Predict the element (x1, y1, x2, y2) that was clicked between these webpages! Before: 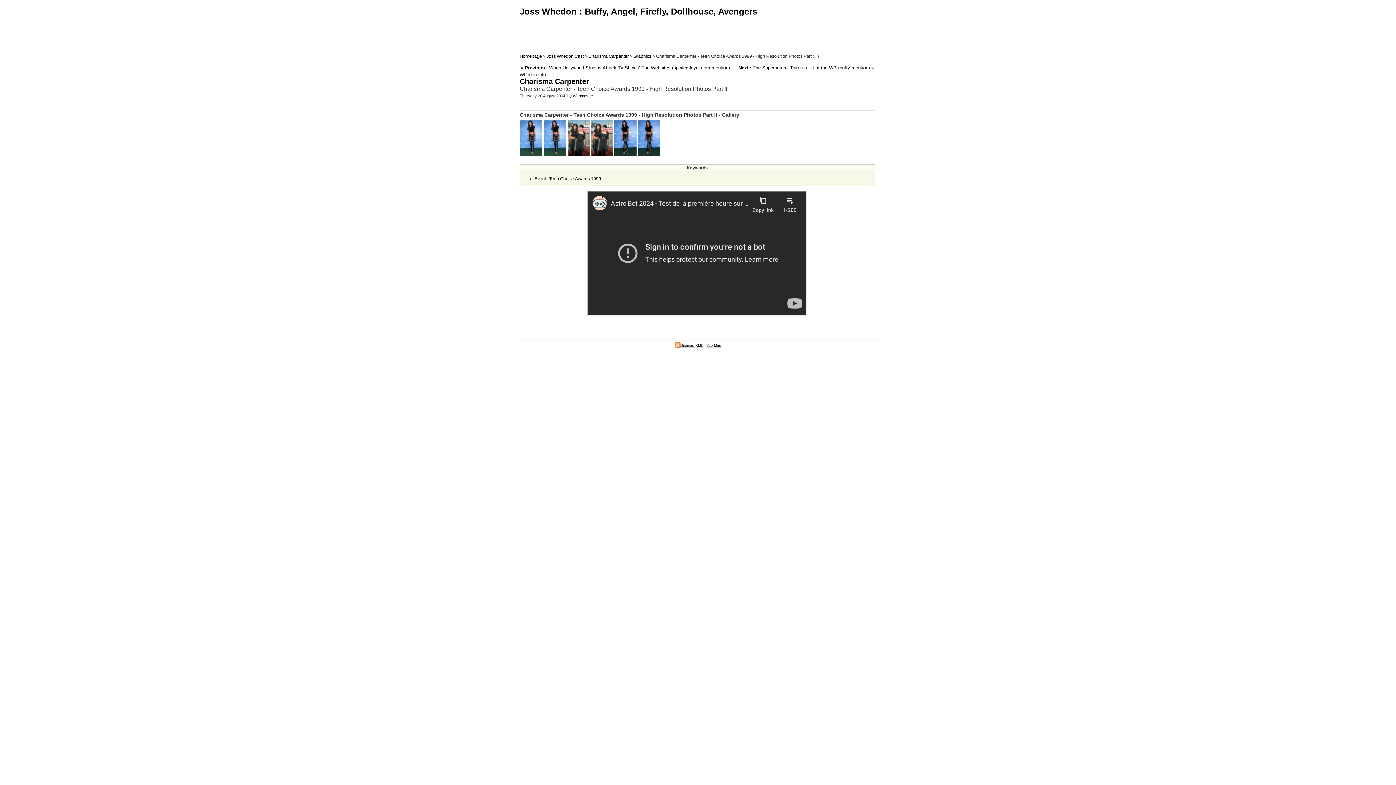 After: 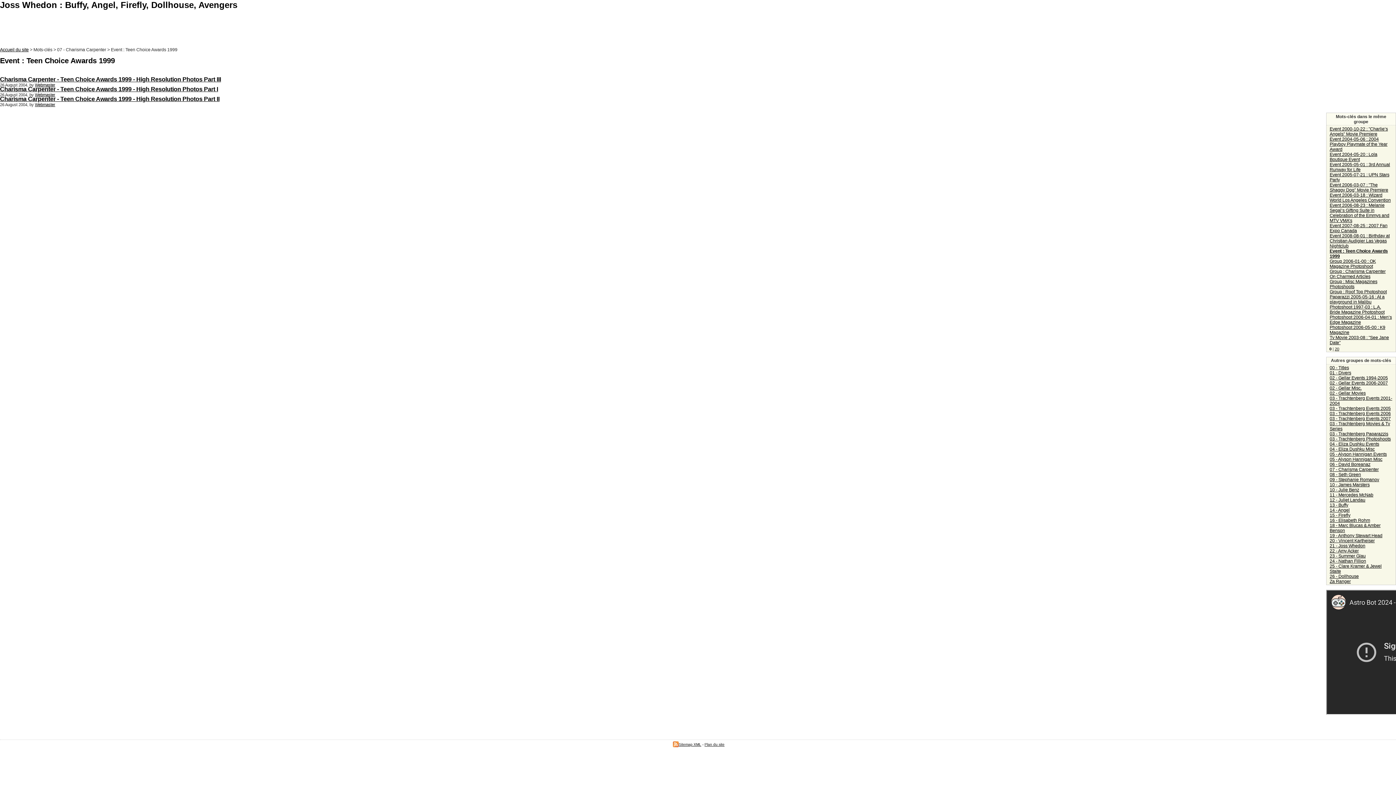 Action: bbox: (534, 176, 601, 181) label: Event : Teen Choice Awards 1999